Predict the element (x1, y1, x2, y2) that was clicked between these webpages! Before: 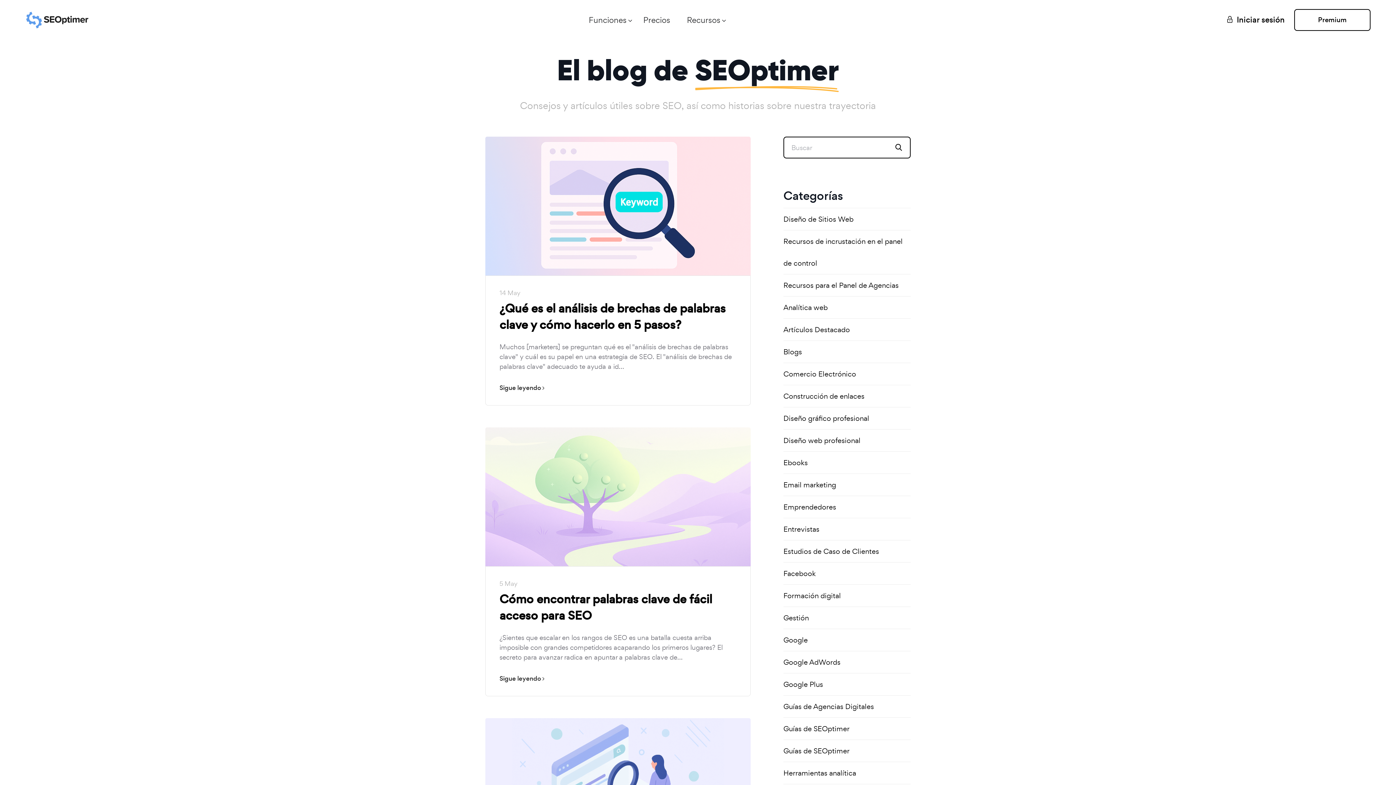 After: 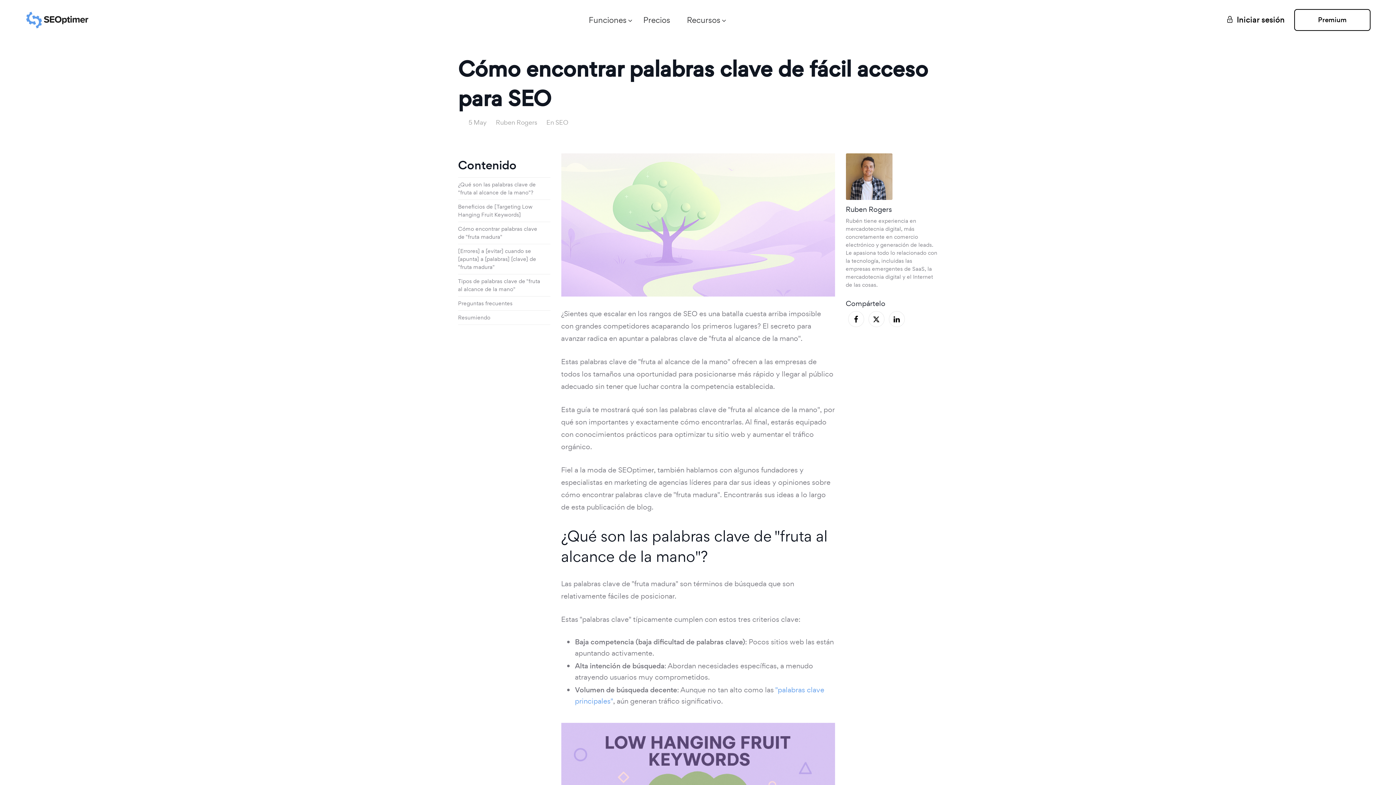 Action: label: Cómo encontrar palabras clave de fácil acceso para SEO bbox: (499, 591, 736, 624)